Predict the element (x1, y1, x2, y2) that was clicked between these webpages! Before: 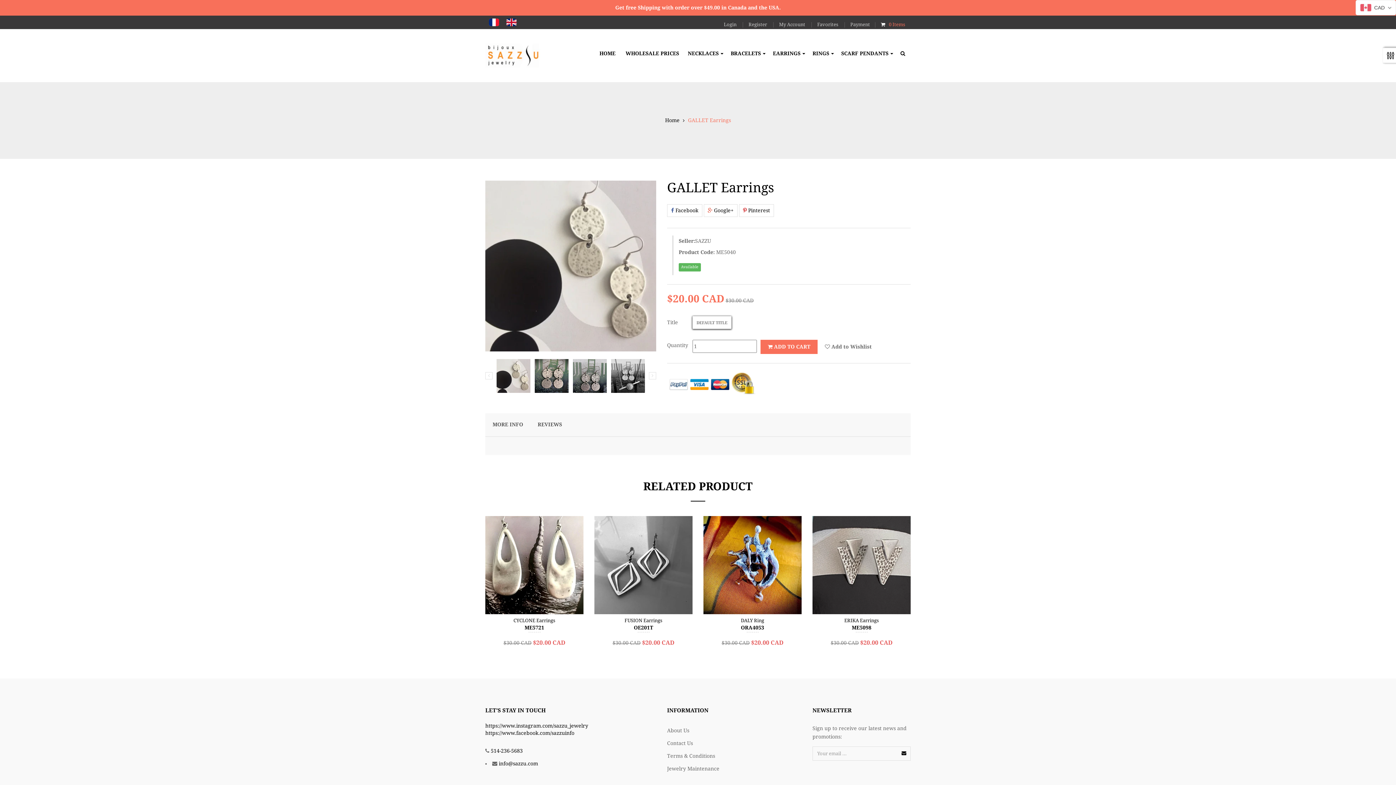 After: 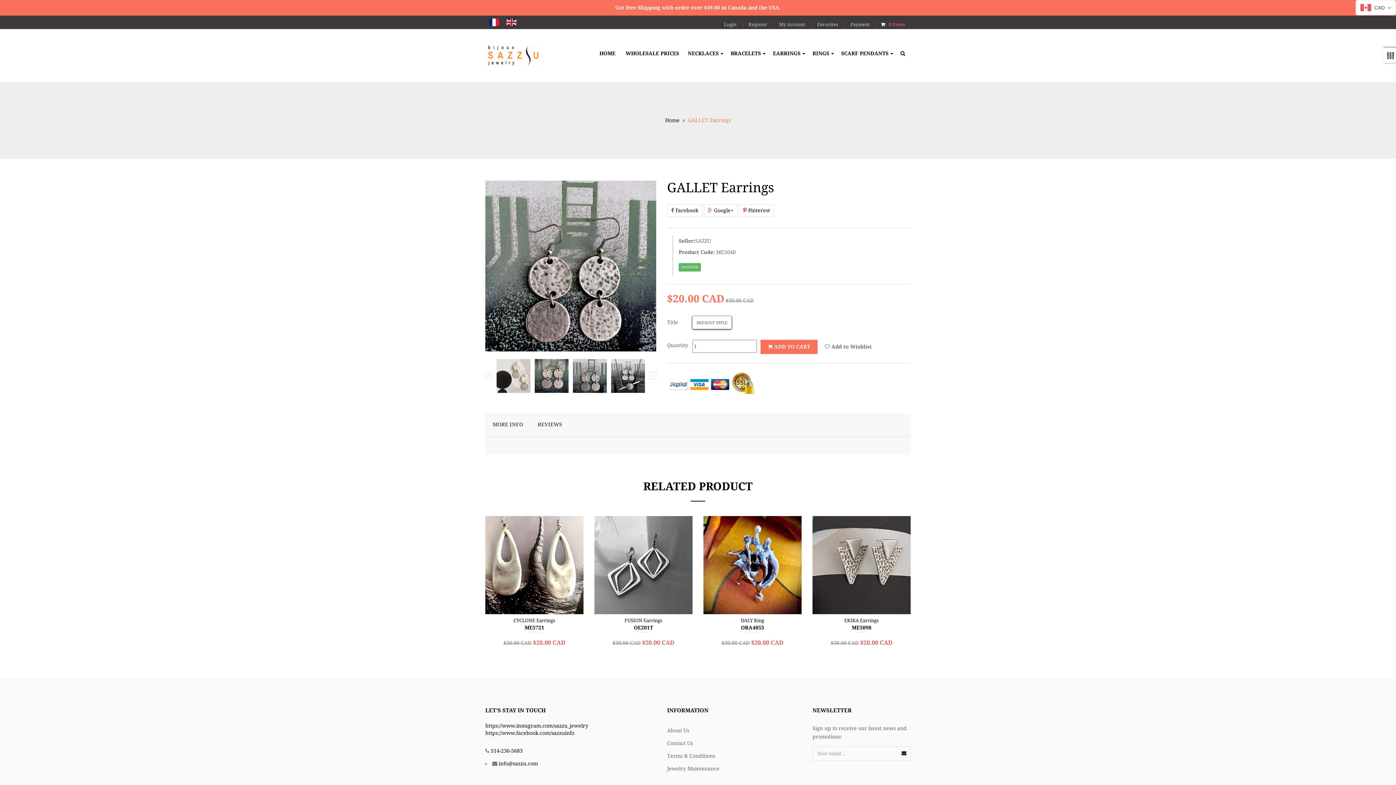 Action: bbox: (573, 359, 606, 392)